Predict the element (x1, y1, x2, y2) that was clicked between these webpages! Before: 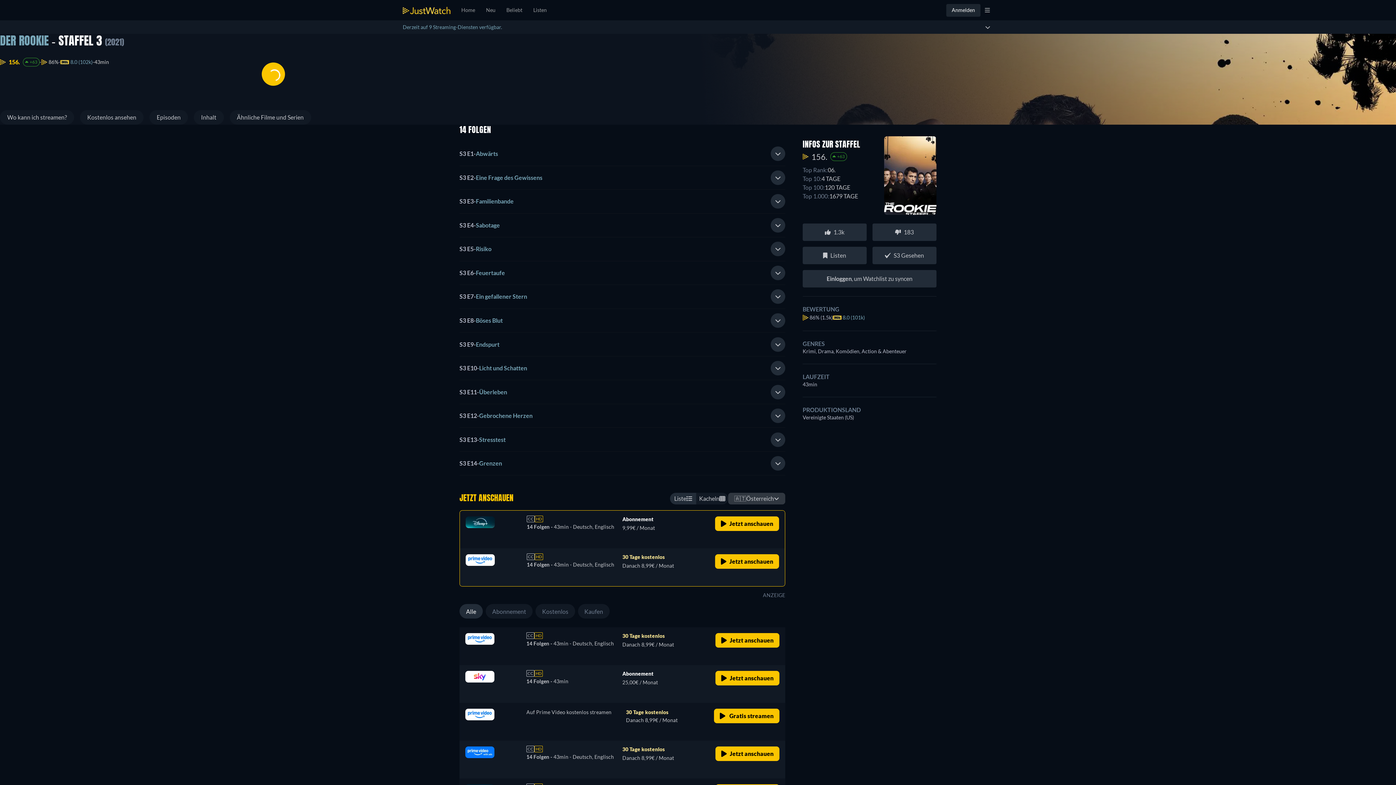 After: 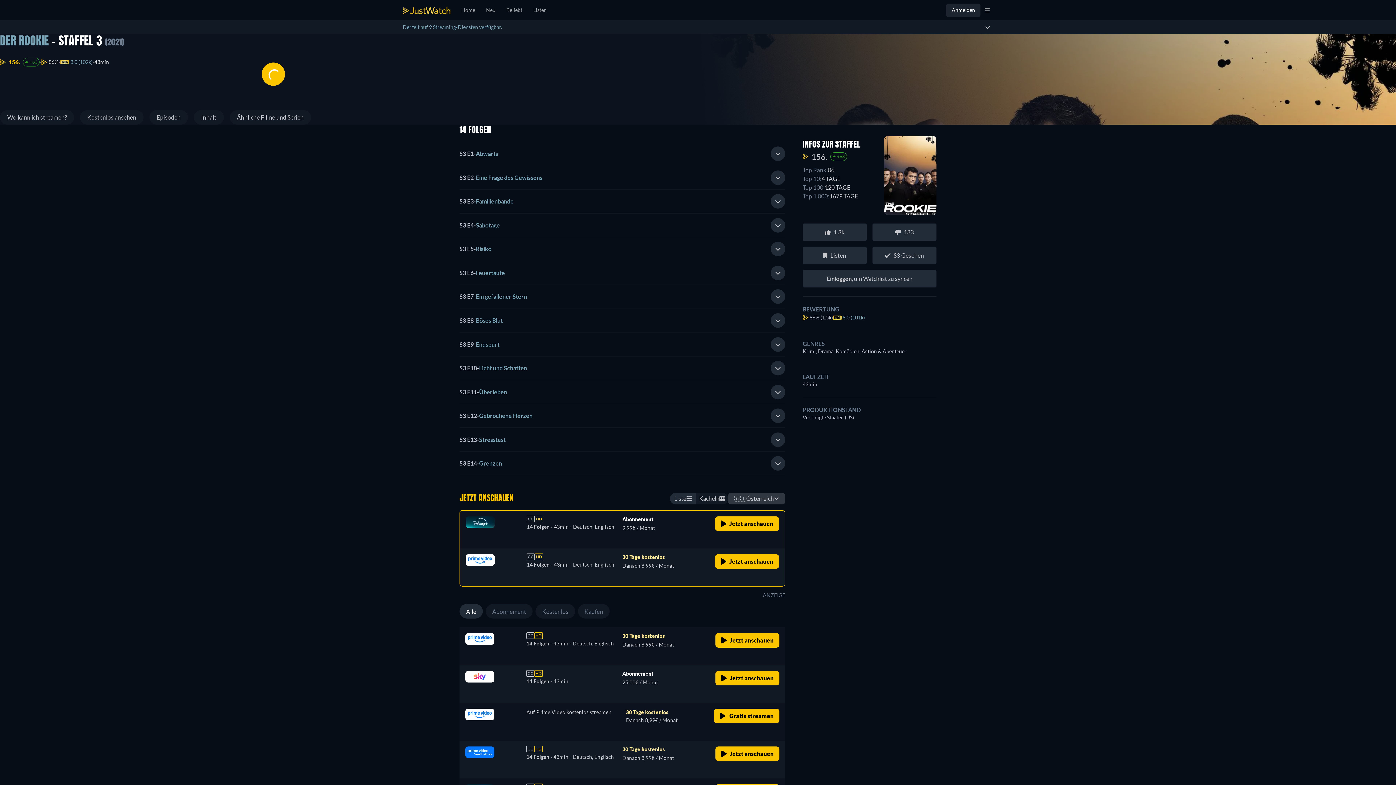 Action: bbox: (460, 511, 785, 548) label: CC

HD

14 Folgen - 43min - Deutsch, Englisch

Abonnement

9,99€ / Monat

Jetzt anschauen